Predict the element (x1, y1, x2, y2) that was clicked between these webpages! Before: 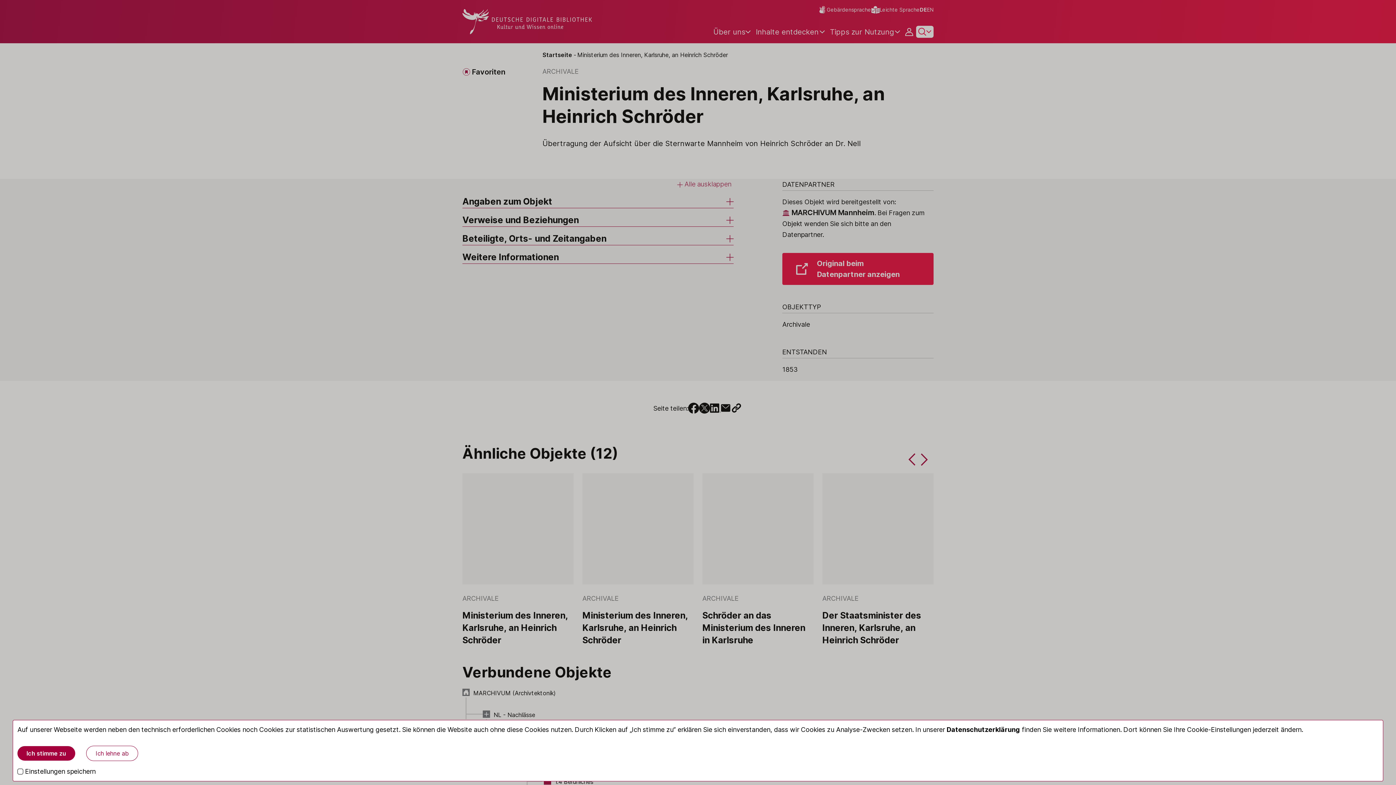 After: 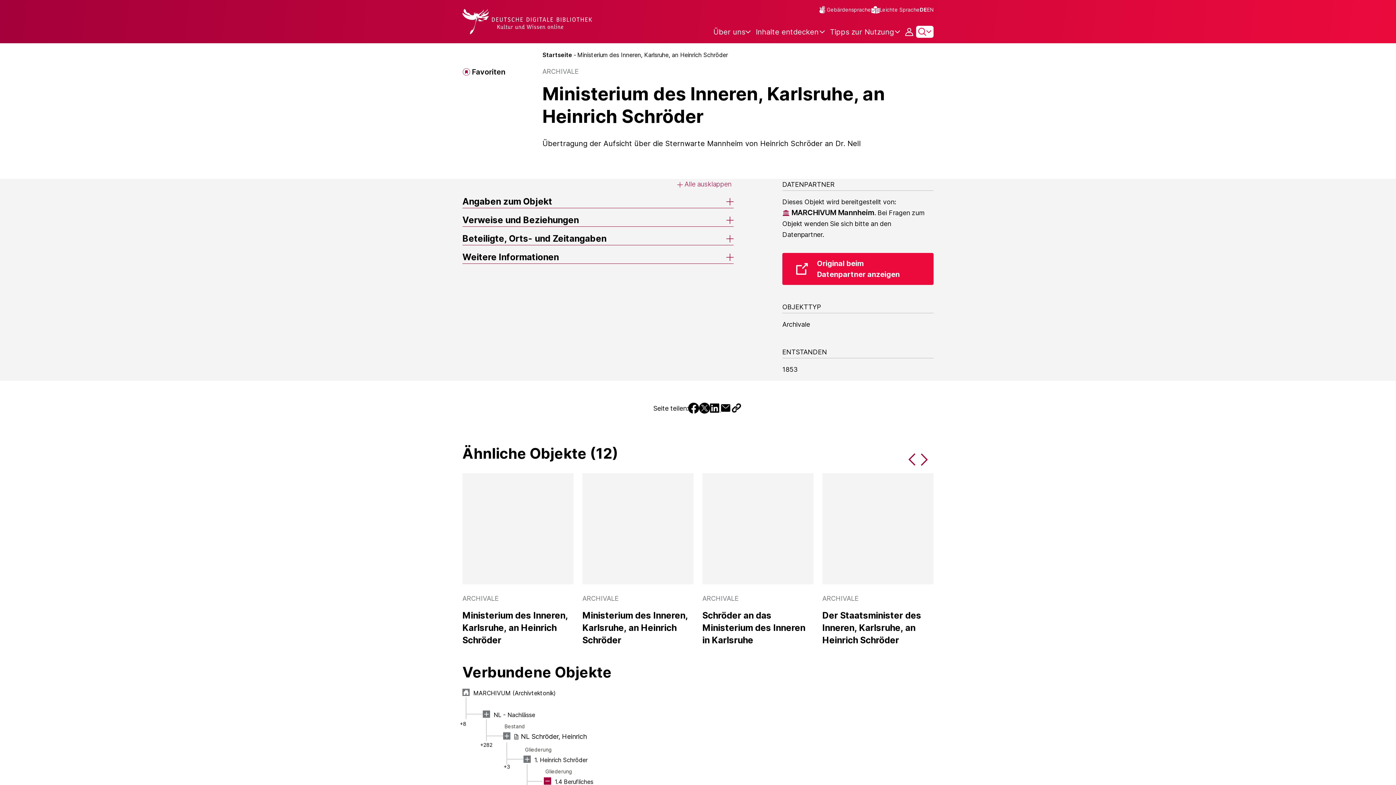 Action: label: Ich stimme zu bbox: (17, 746, 75, 761)